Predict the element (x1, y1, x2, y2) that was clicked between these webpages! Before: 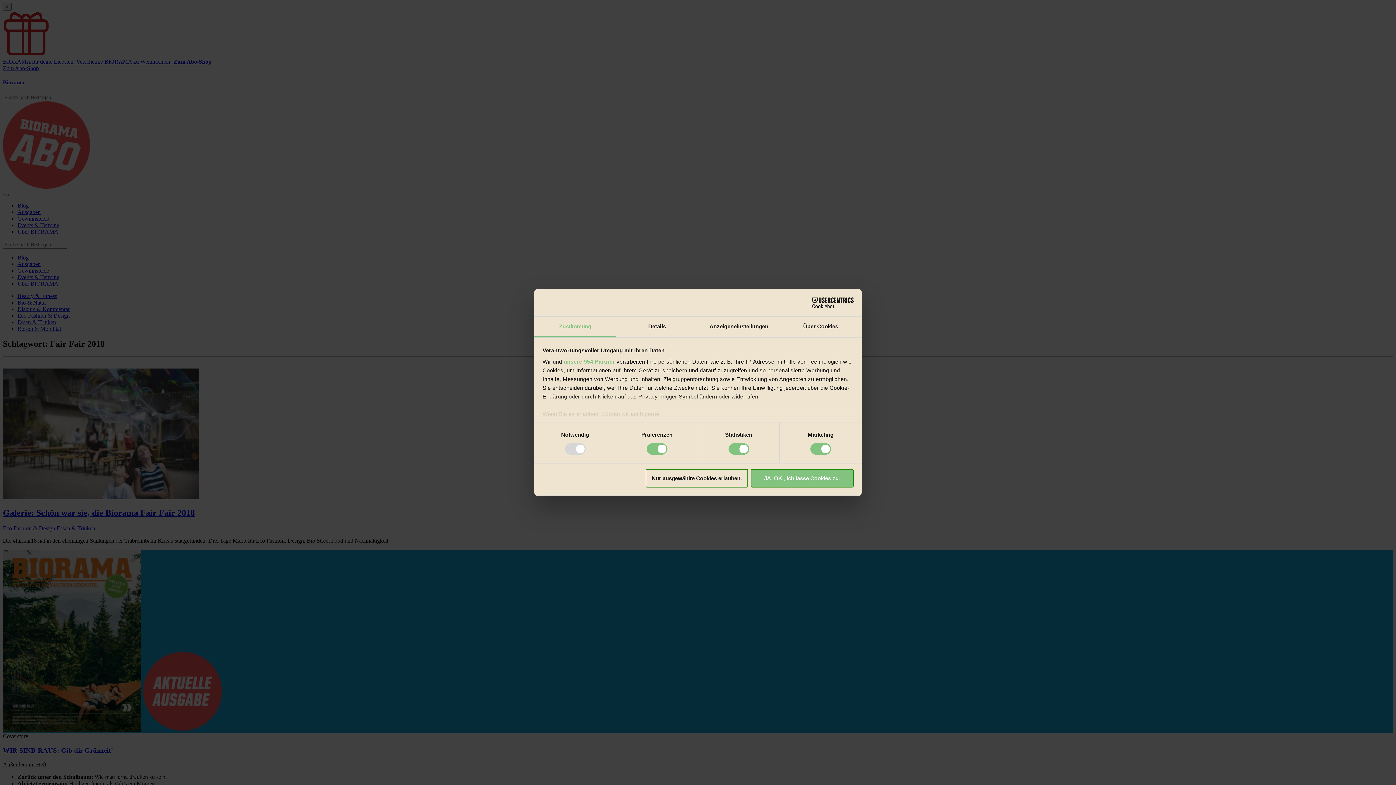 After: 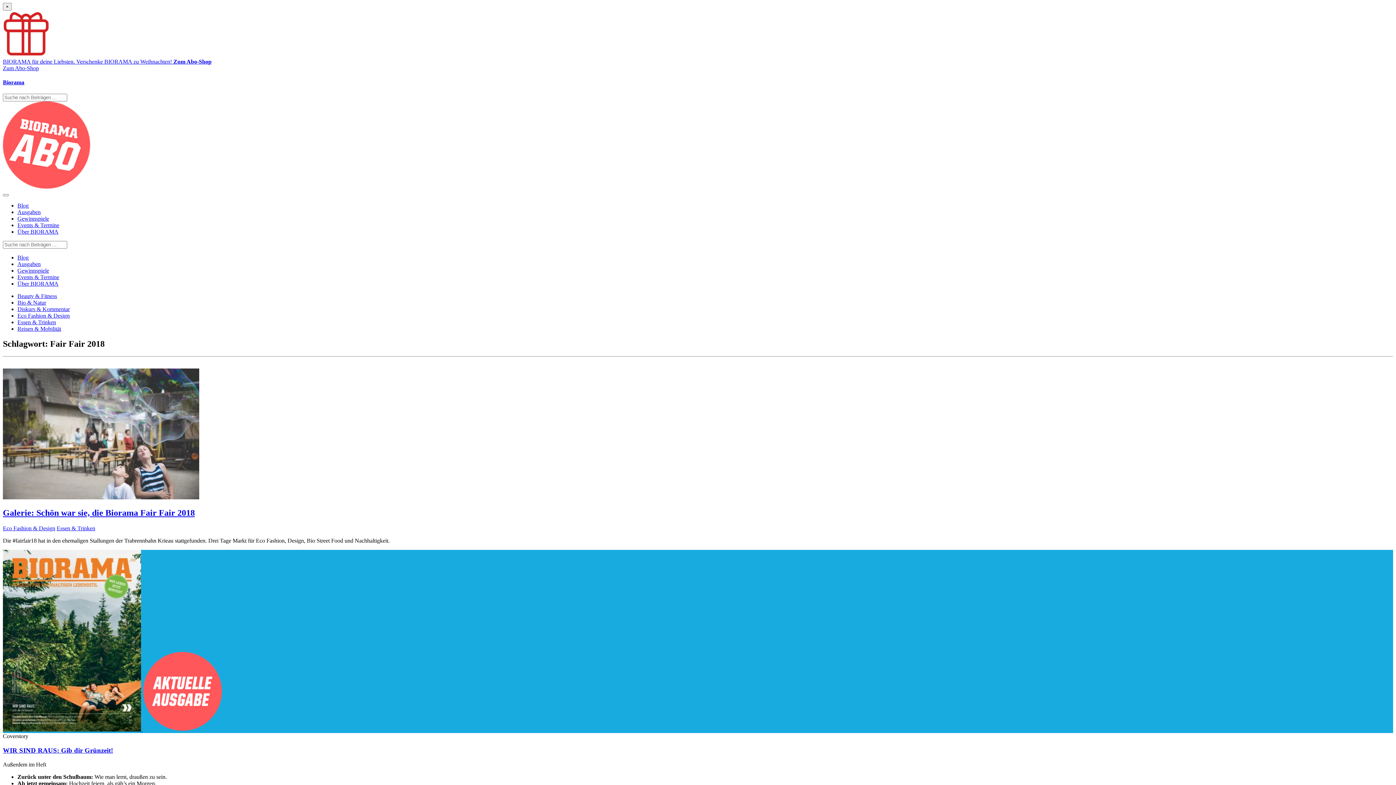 Action: label: JA, OK., ich lasse Cookies zu. bbox: (751, 469, 853, 487)